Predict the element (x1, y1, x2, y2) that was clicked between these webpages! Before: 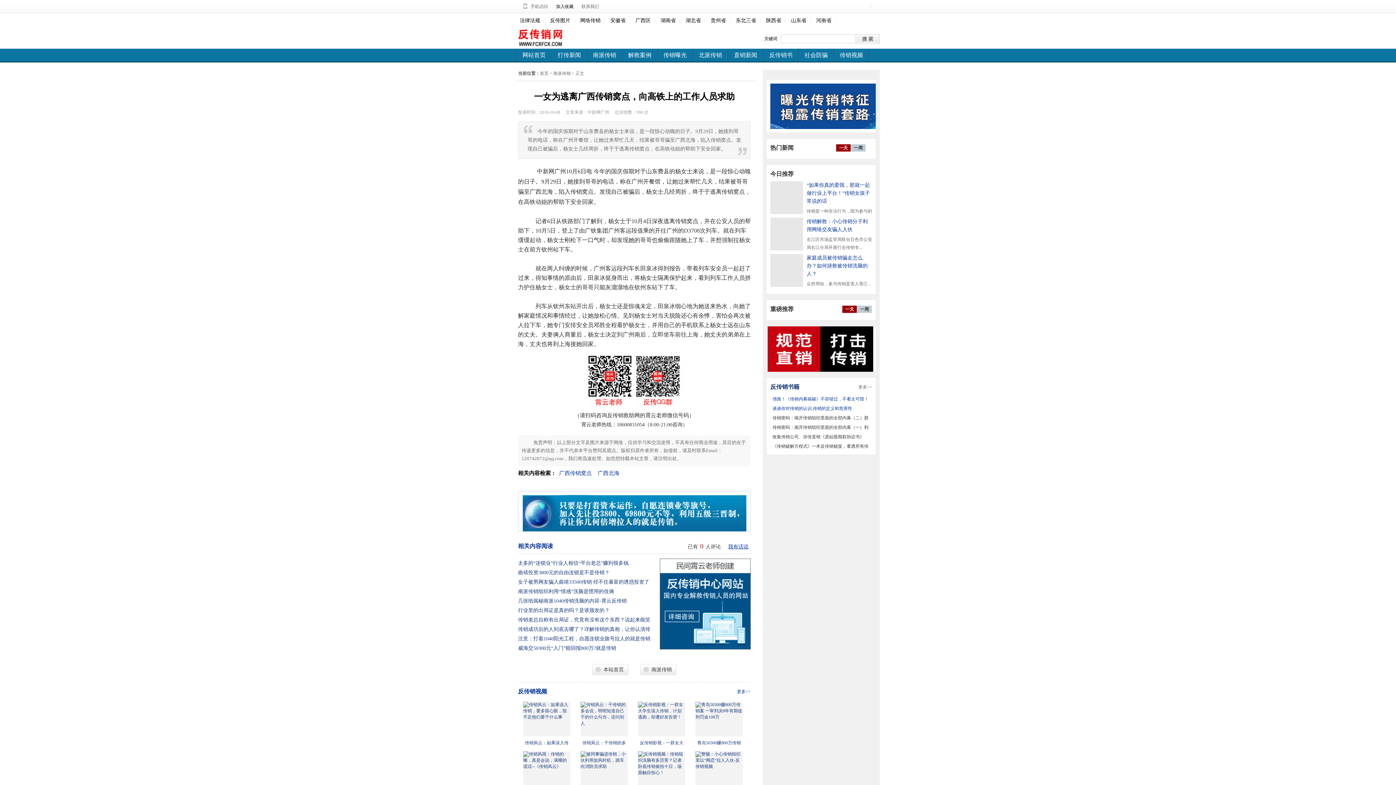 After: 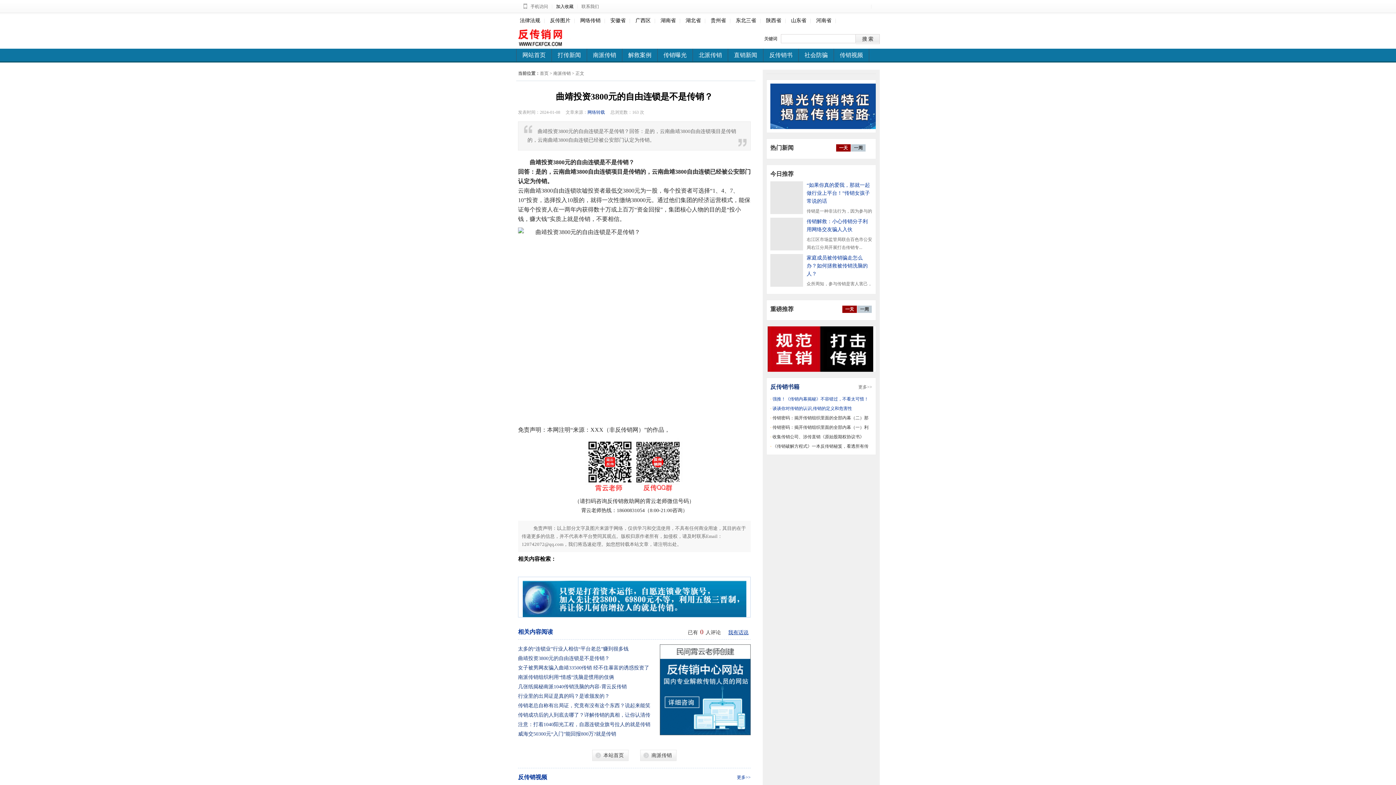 Action: label: 曲靖投资3800元的自由连锁是不是传销？ bbox: (518, 570, 609, 575)